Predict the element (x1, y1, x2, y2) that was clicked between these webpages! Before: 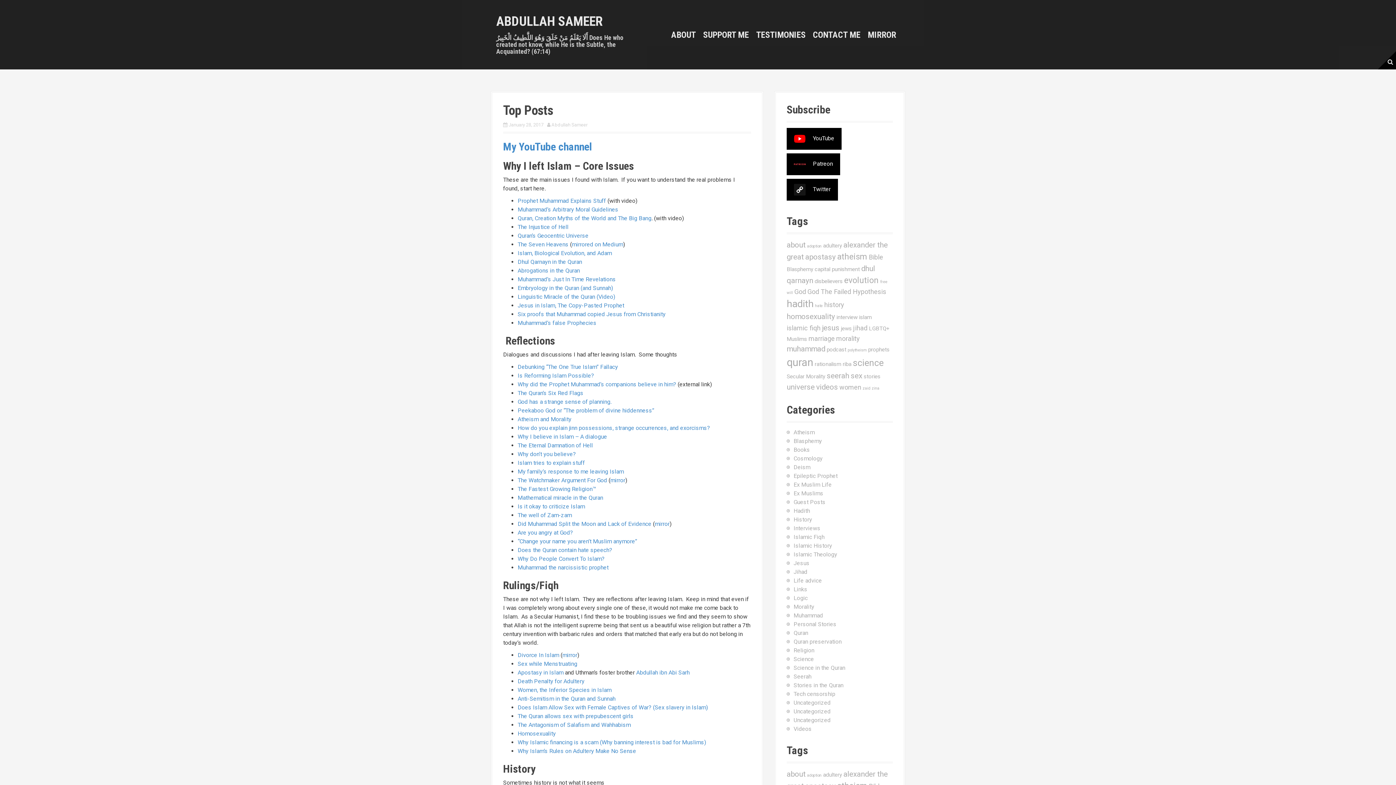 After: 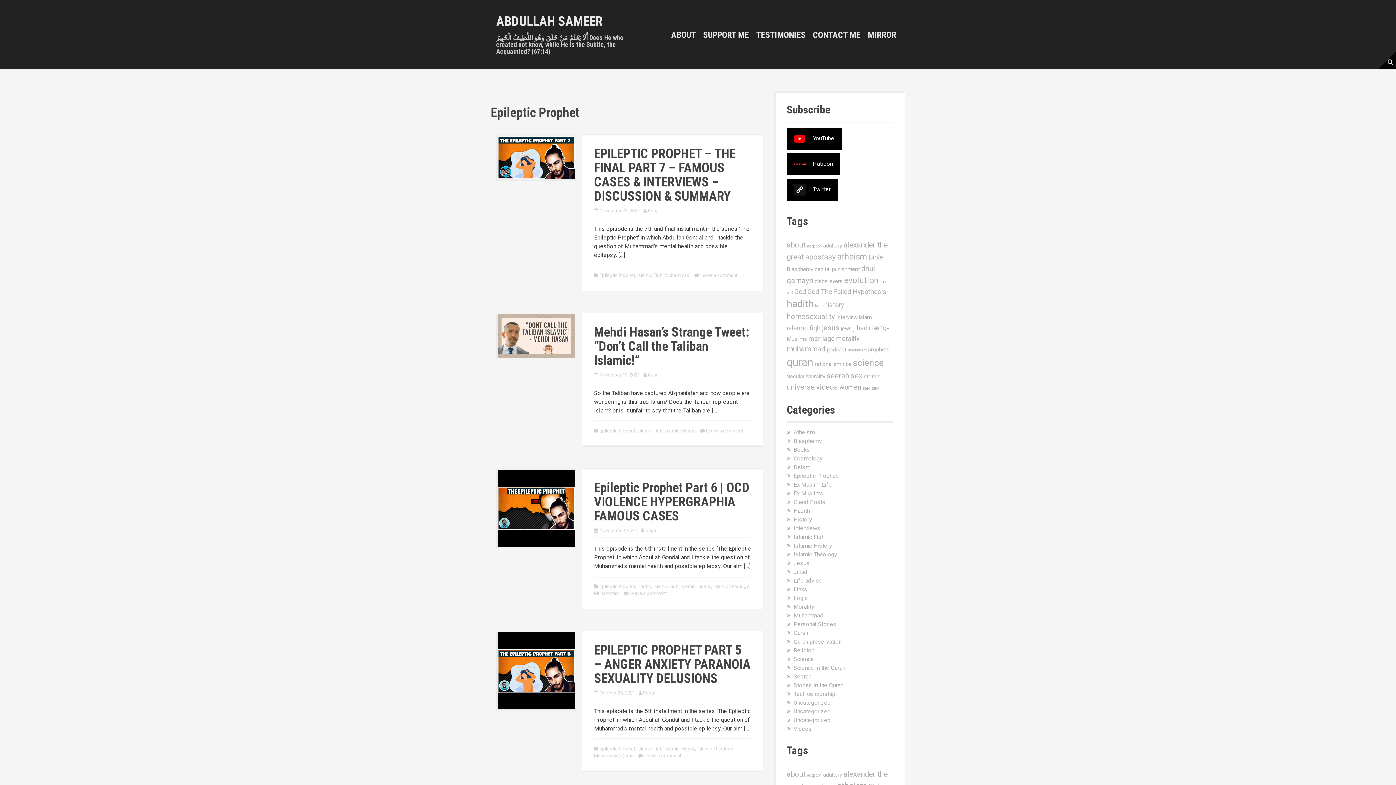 Action: bbox: (793, 472, 837, 479) label: Epileptic Prophet